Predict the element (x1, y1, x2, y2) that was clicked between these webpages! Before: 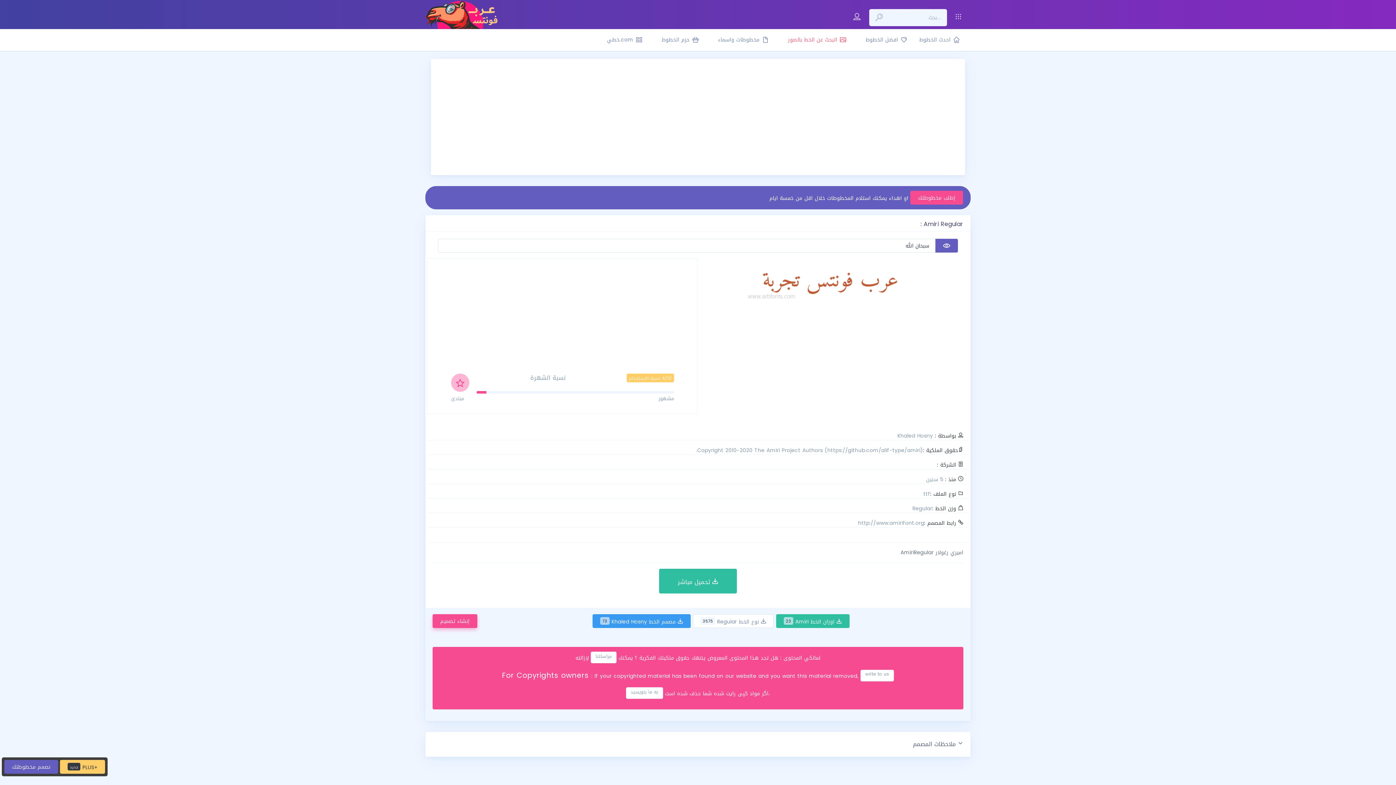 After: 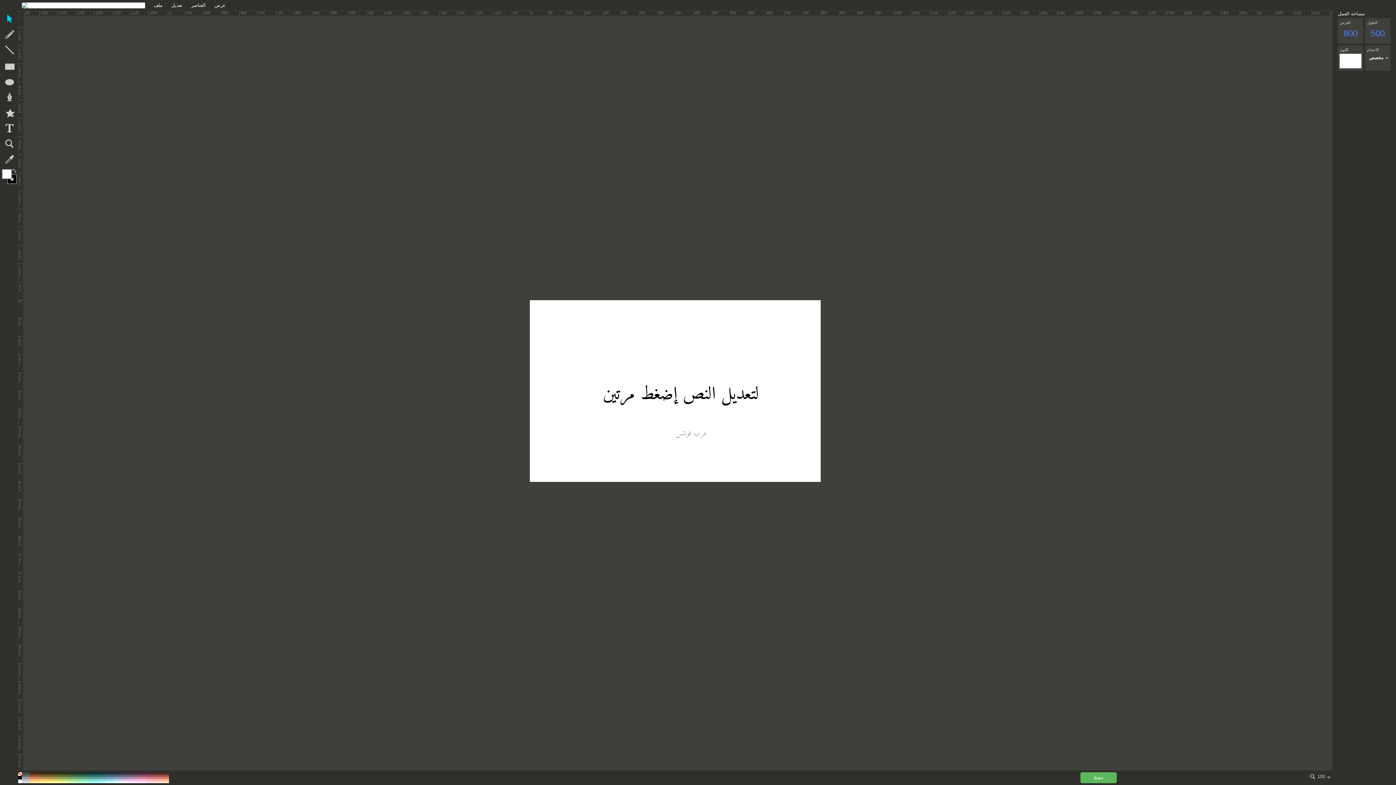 Action: label: إنشاء تصميم bbox: (432, 614, 477, 628)